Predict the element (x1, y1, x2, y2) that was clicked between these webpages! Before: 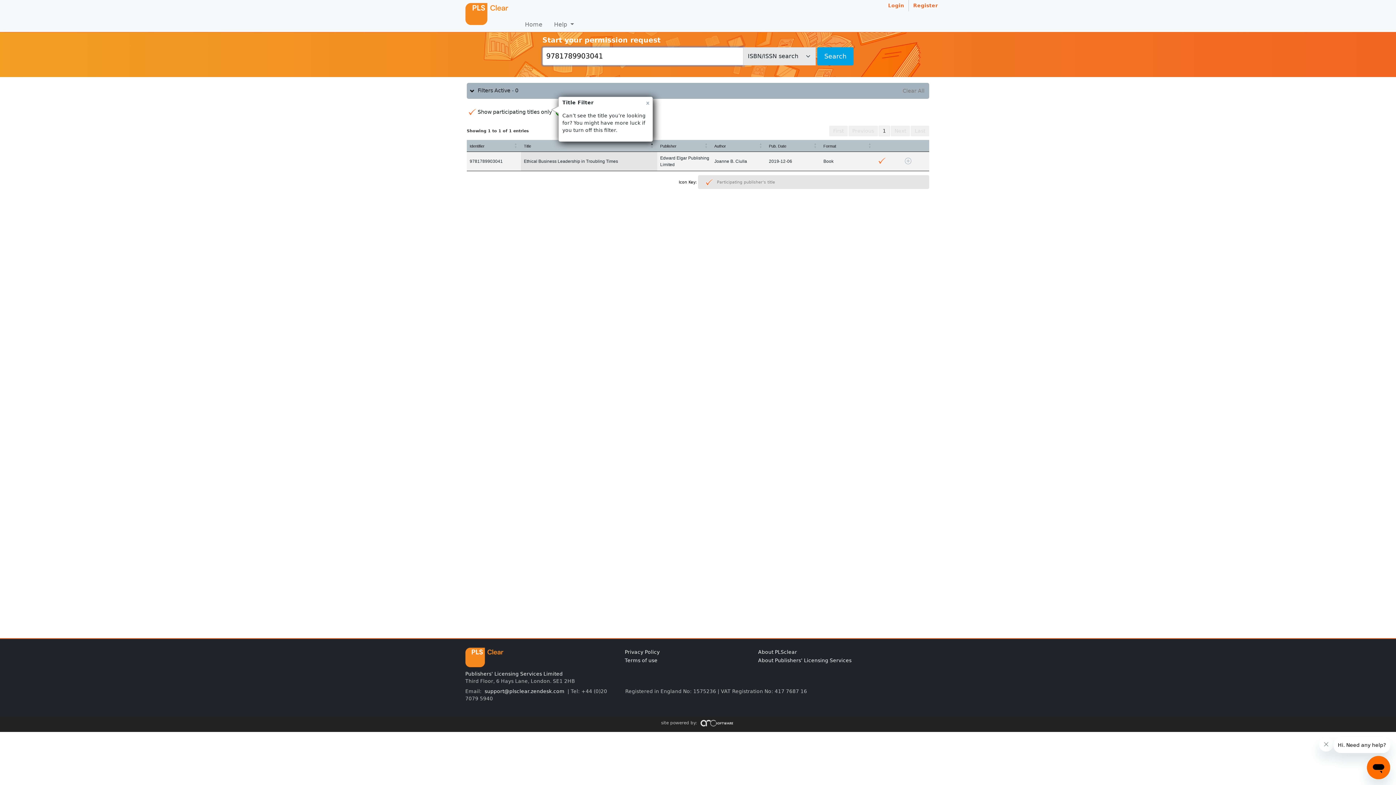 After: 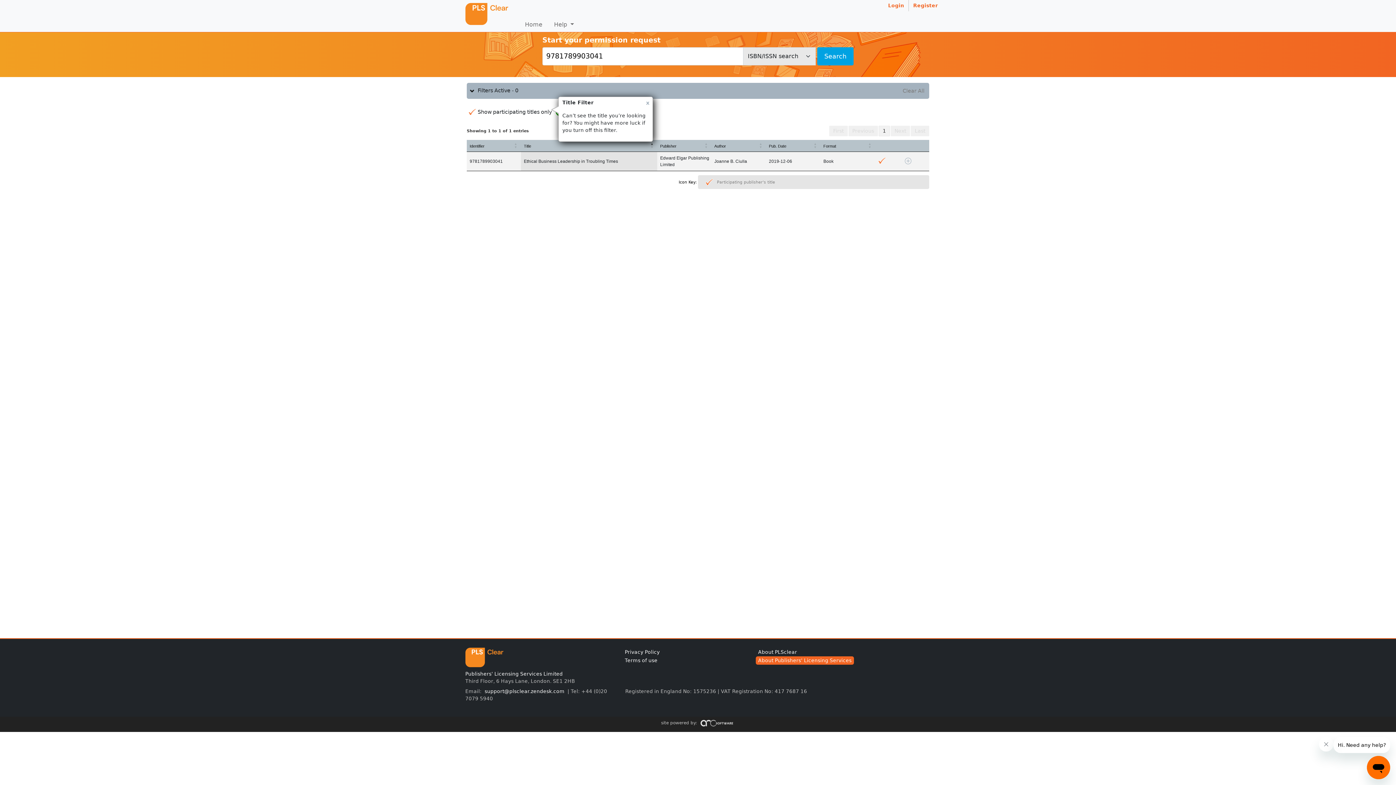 Action: label: About Publishers' Licensing Services bbox: (755, 656, 854, 665)